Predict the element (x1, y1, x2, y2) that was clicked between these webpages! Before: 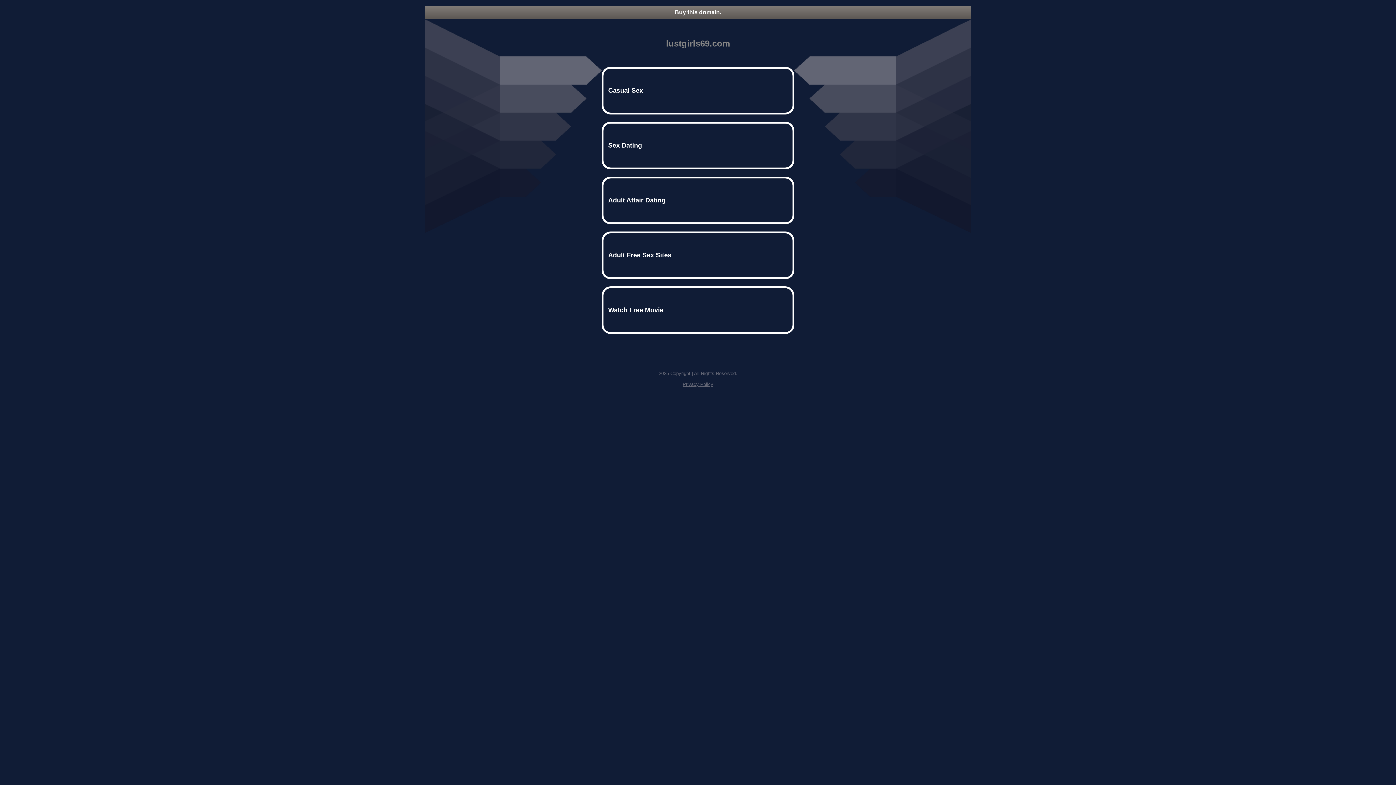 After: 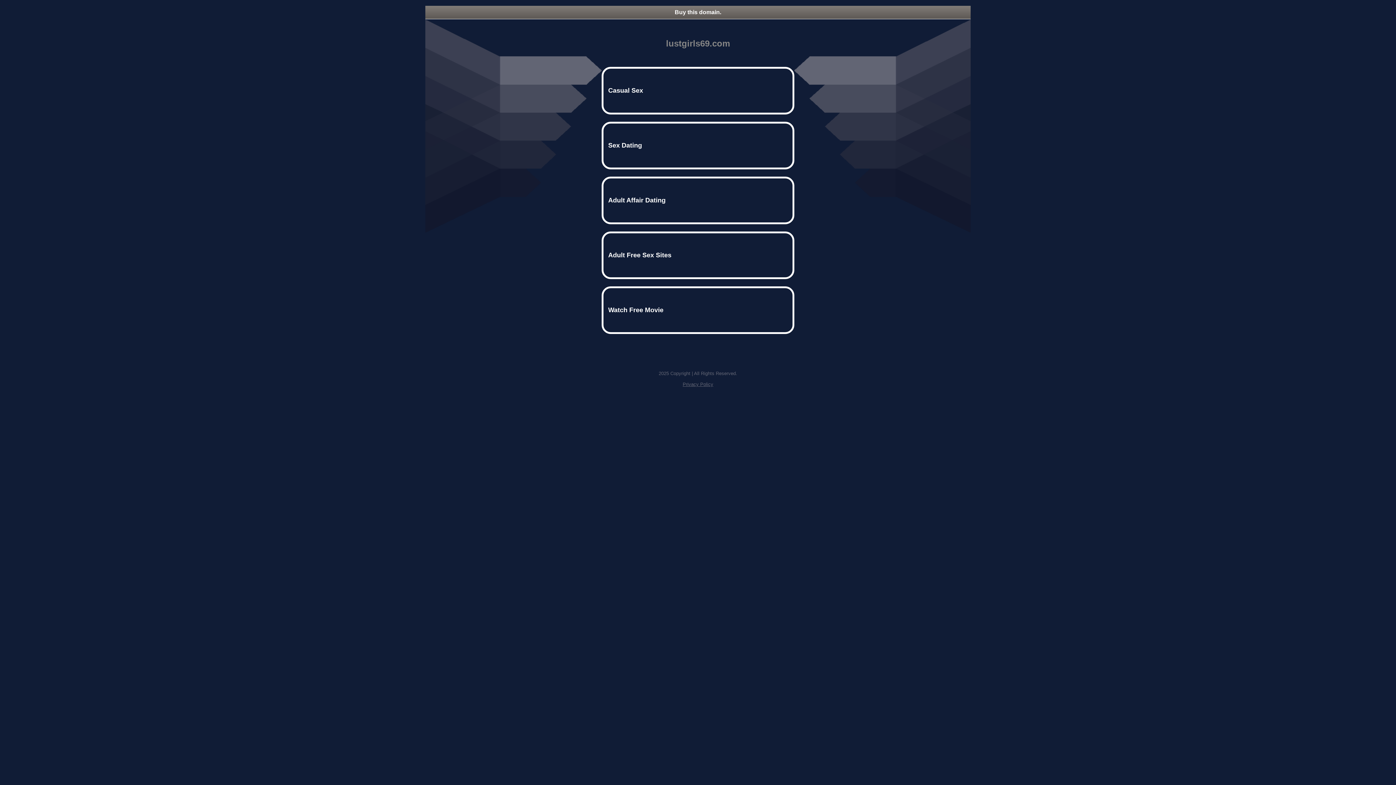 Action: label: Buy this domain. bbox: (425, 5, 970, 18)